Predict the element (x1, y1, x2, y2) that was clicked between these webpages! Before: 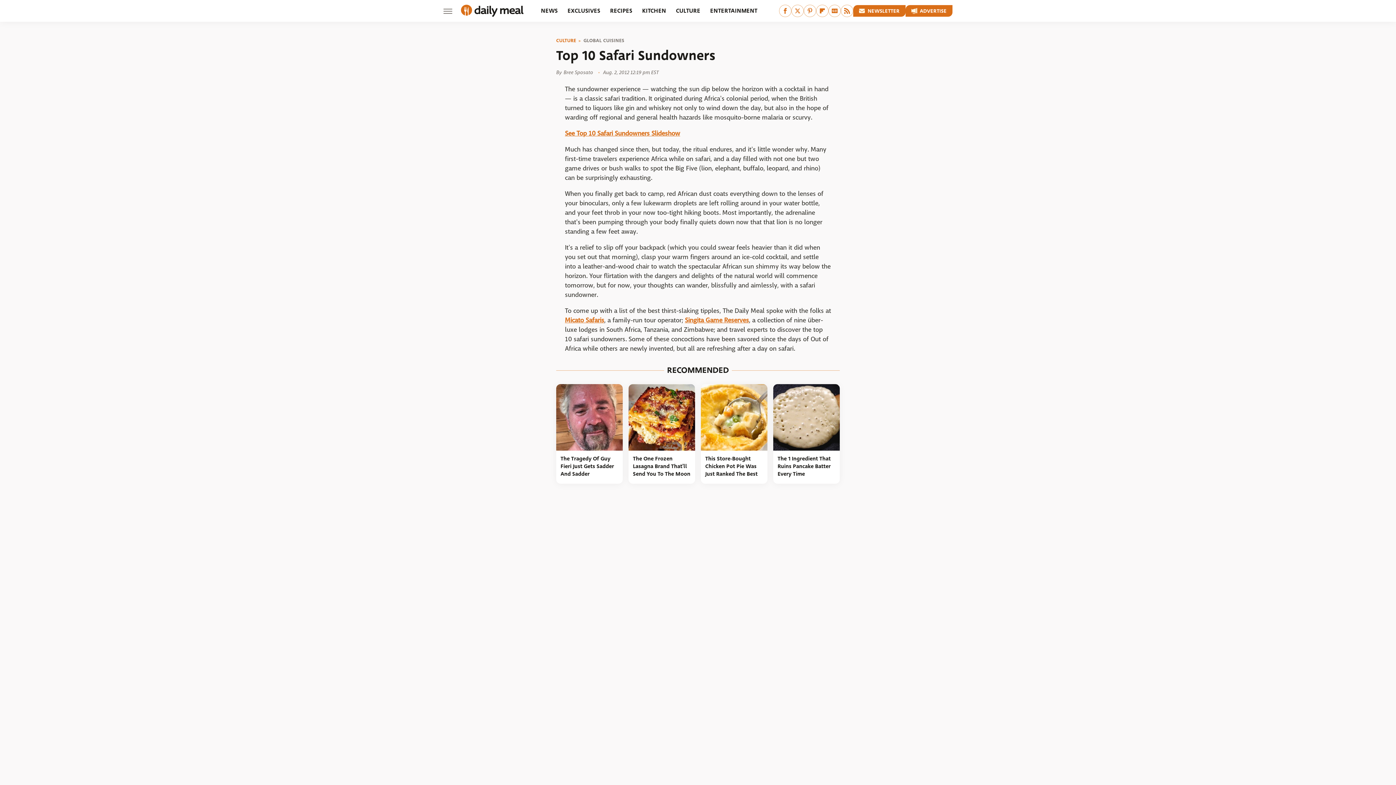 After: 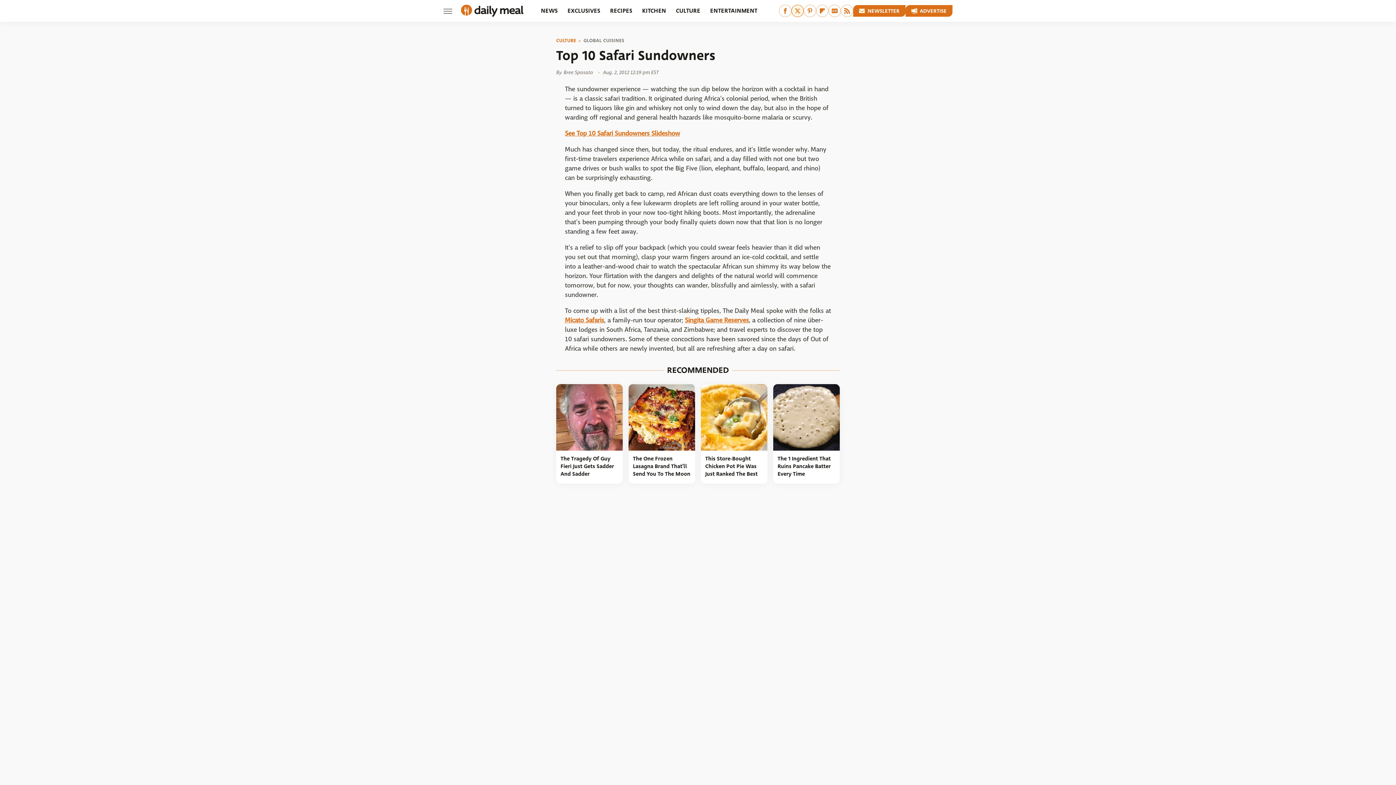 Action: label: Twitter bbox: (791, 4, 804, 17)